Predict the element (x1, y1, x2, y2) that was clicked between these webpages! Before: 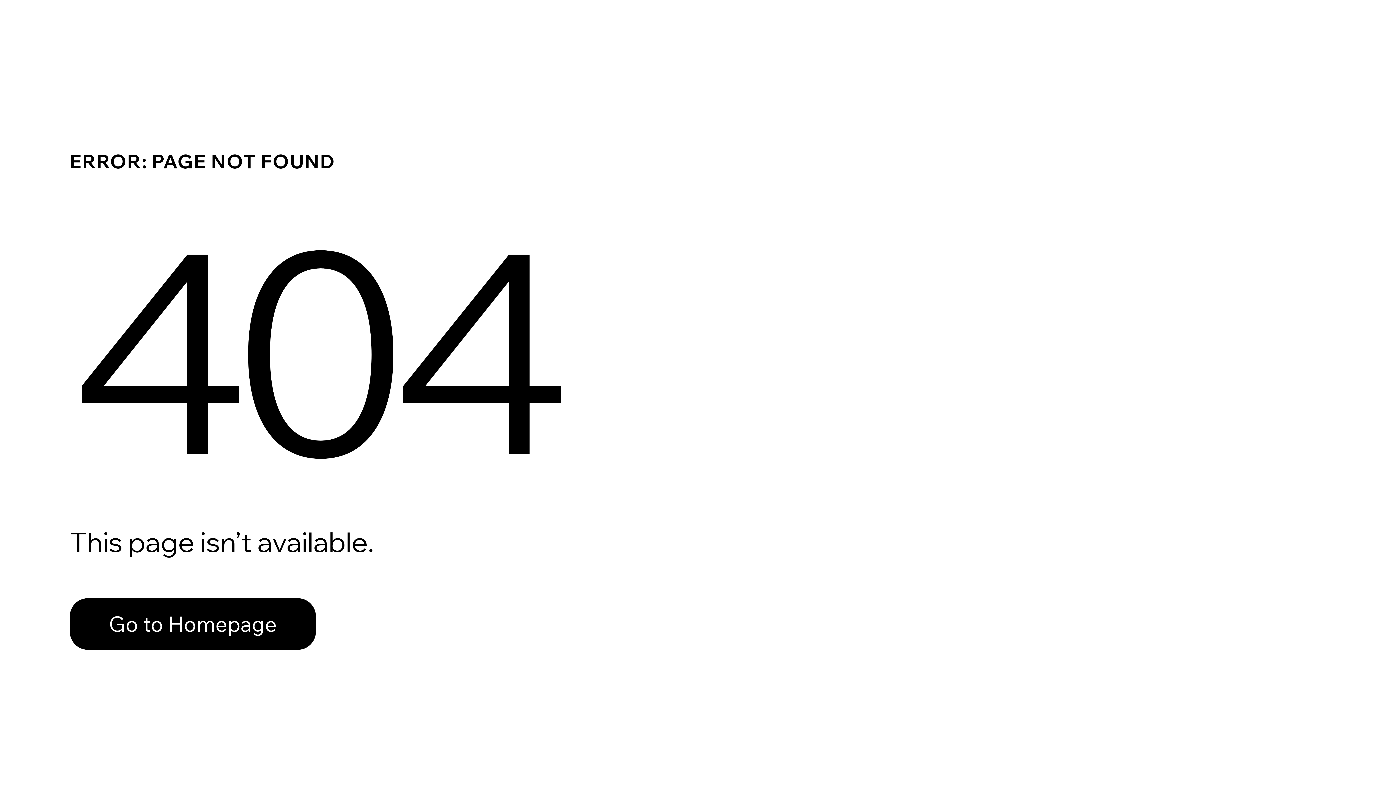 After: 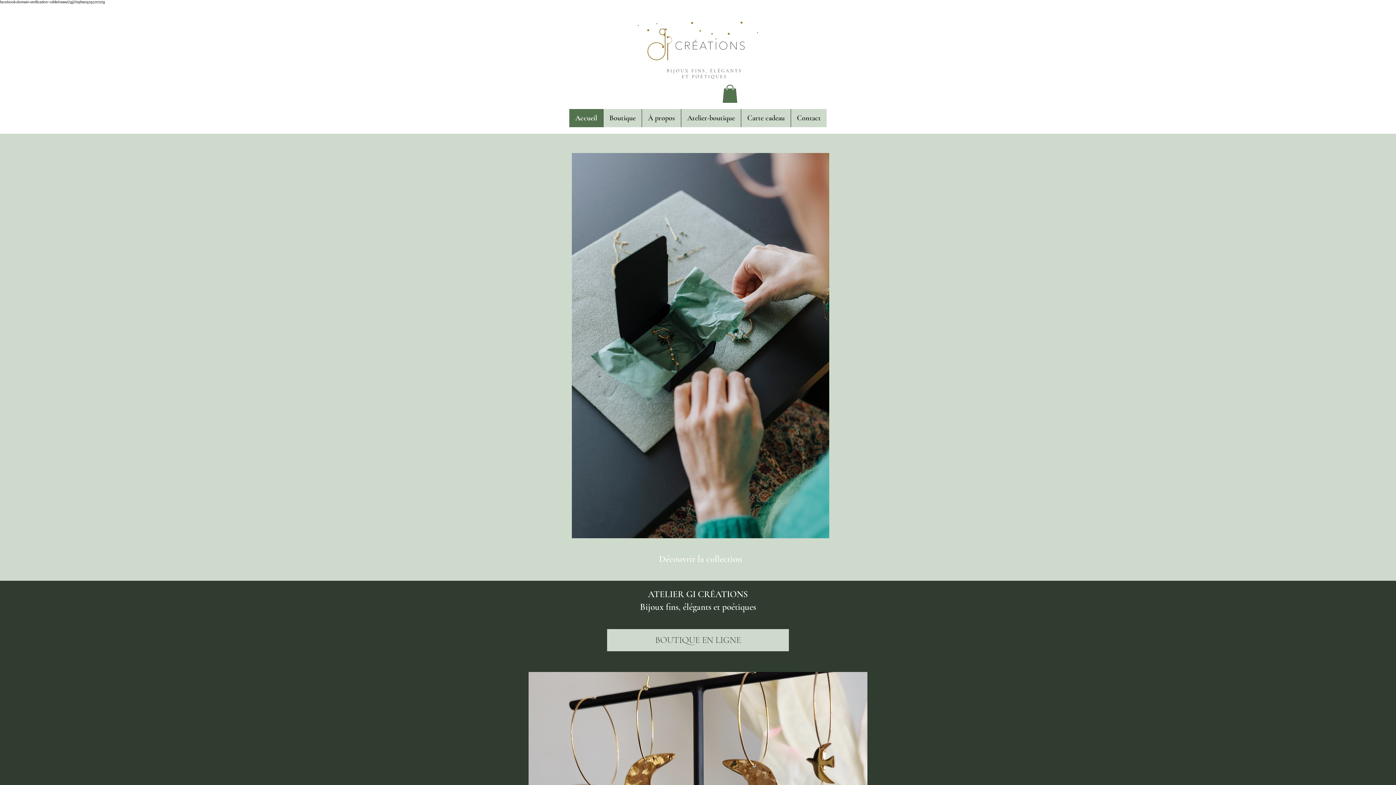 Action: bbox: (69, 582, 768, 659) label: Go to Homepage